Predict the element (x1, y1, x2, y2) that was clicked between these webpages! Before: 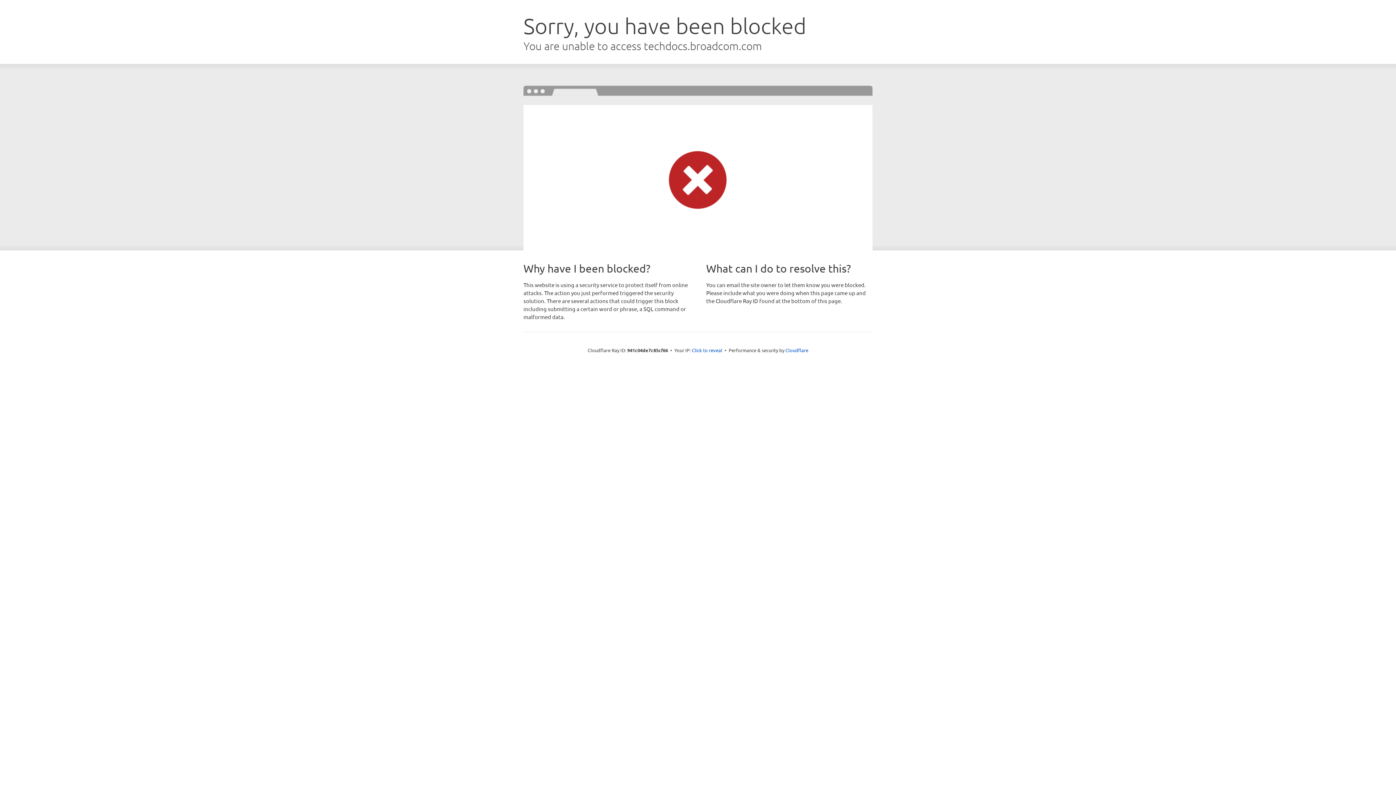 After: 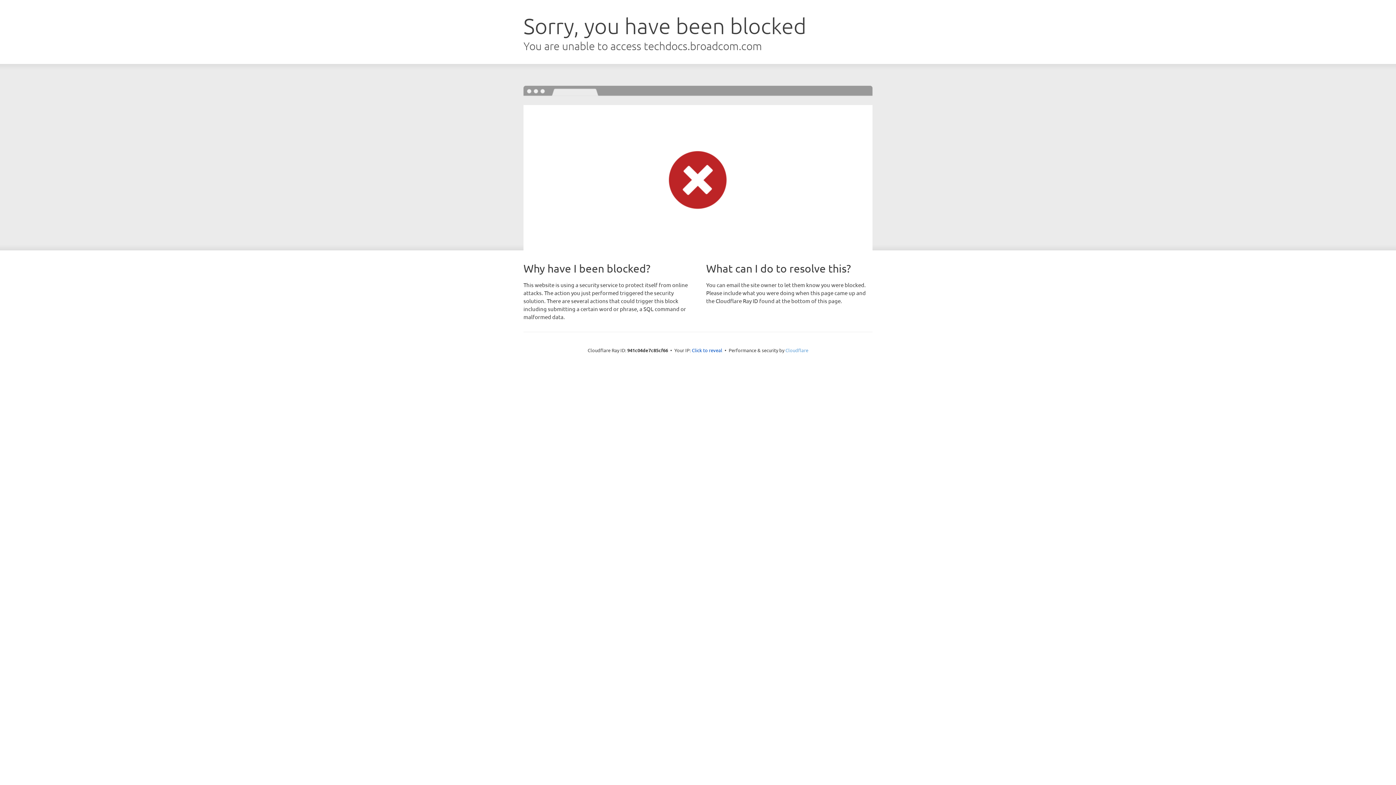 Action: label: Cloudflare bbox: (785, 347, 808, 353)